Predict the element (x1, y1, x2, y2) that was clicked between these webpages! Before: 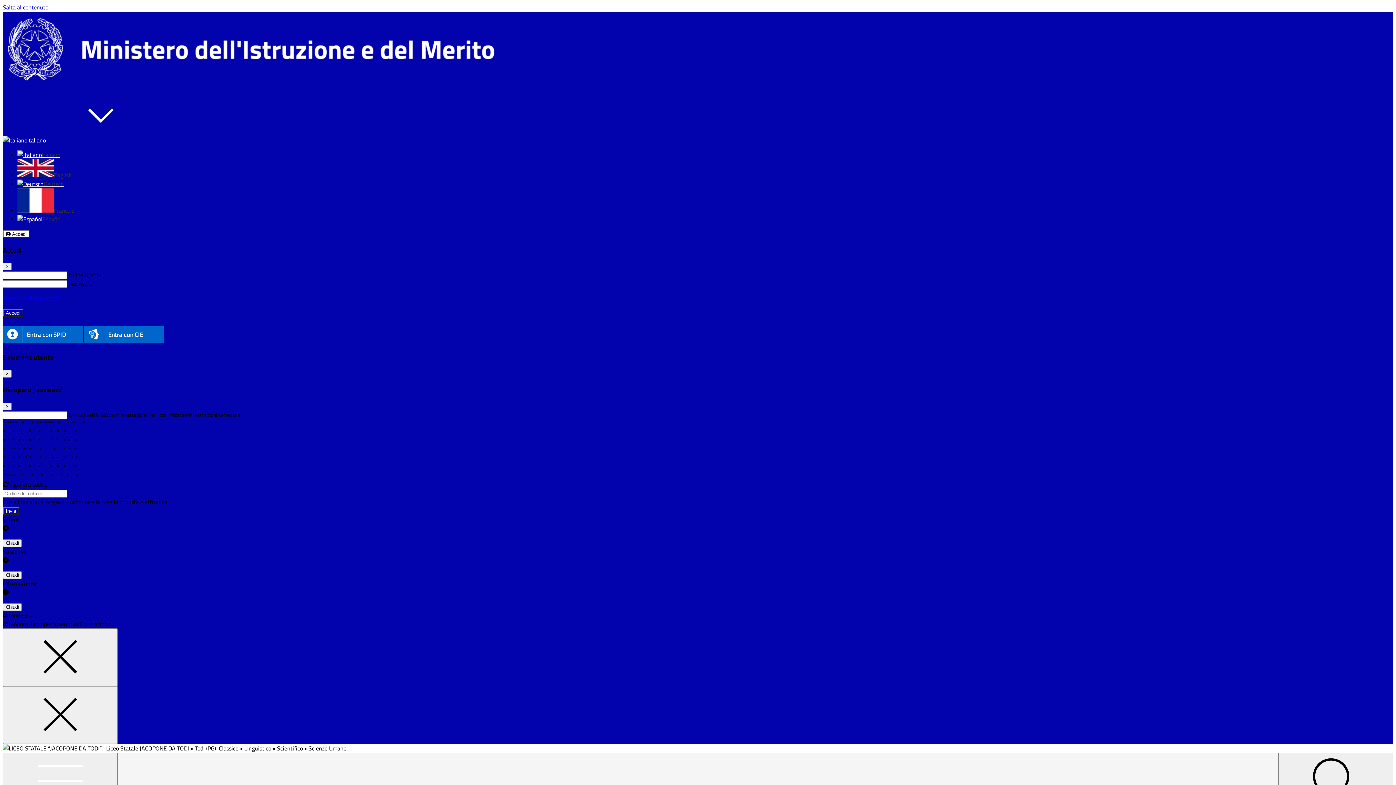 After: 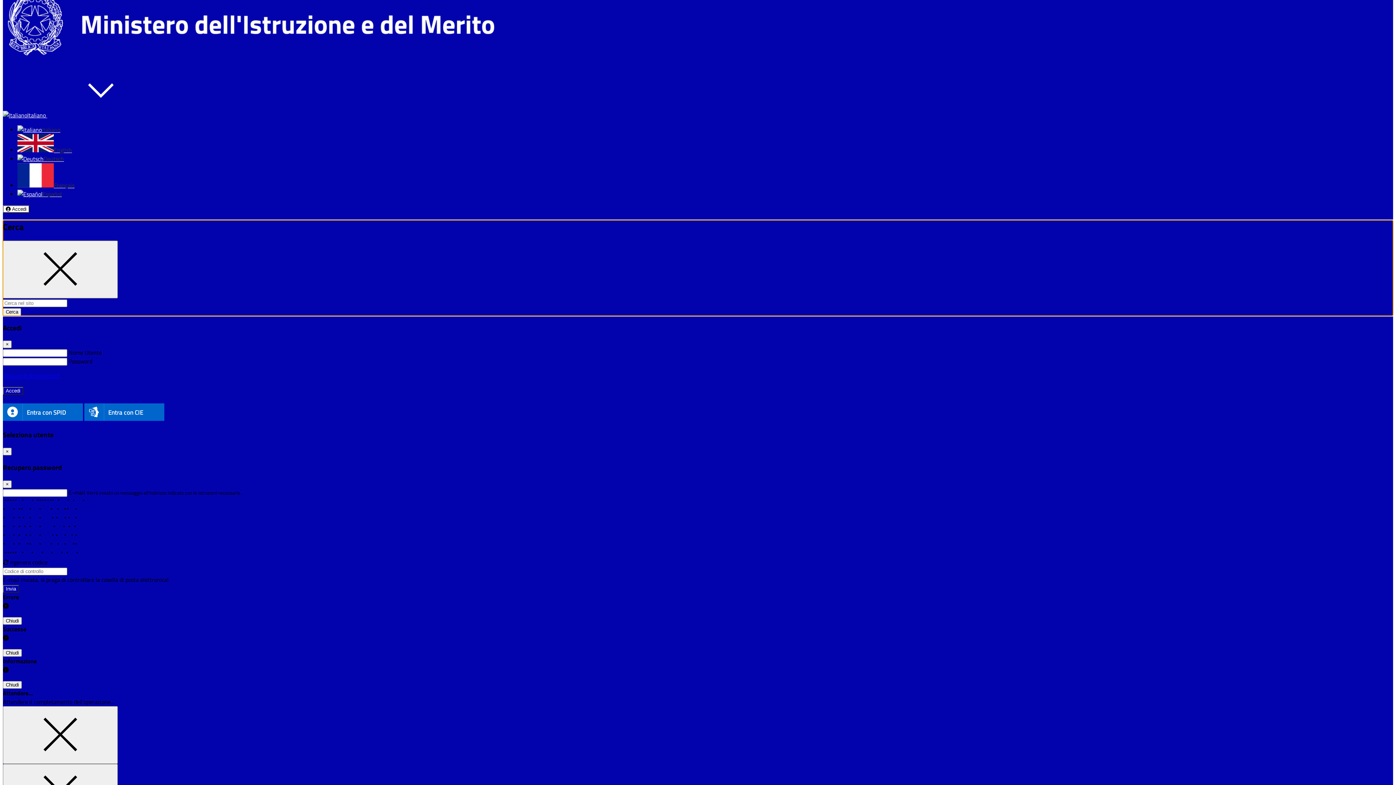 Action: label: Apri ricerca bbox: (1278, 753, 1393, 810)